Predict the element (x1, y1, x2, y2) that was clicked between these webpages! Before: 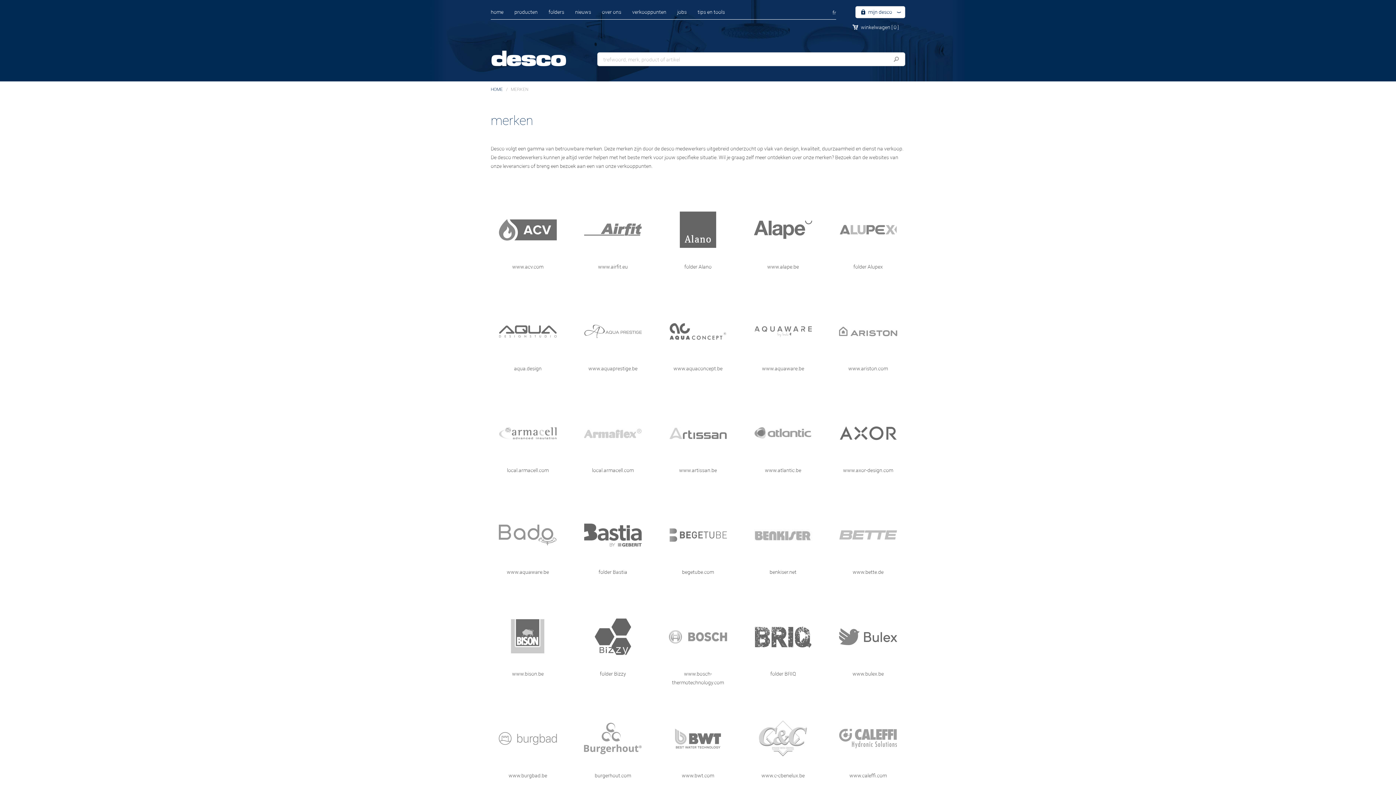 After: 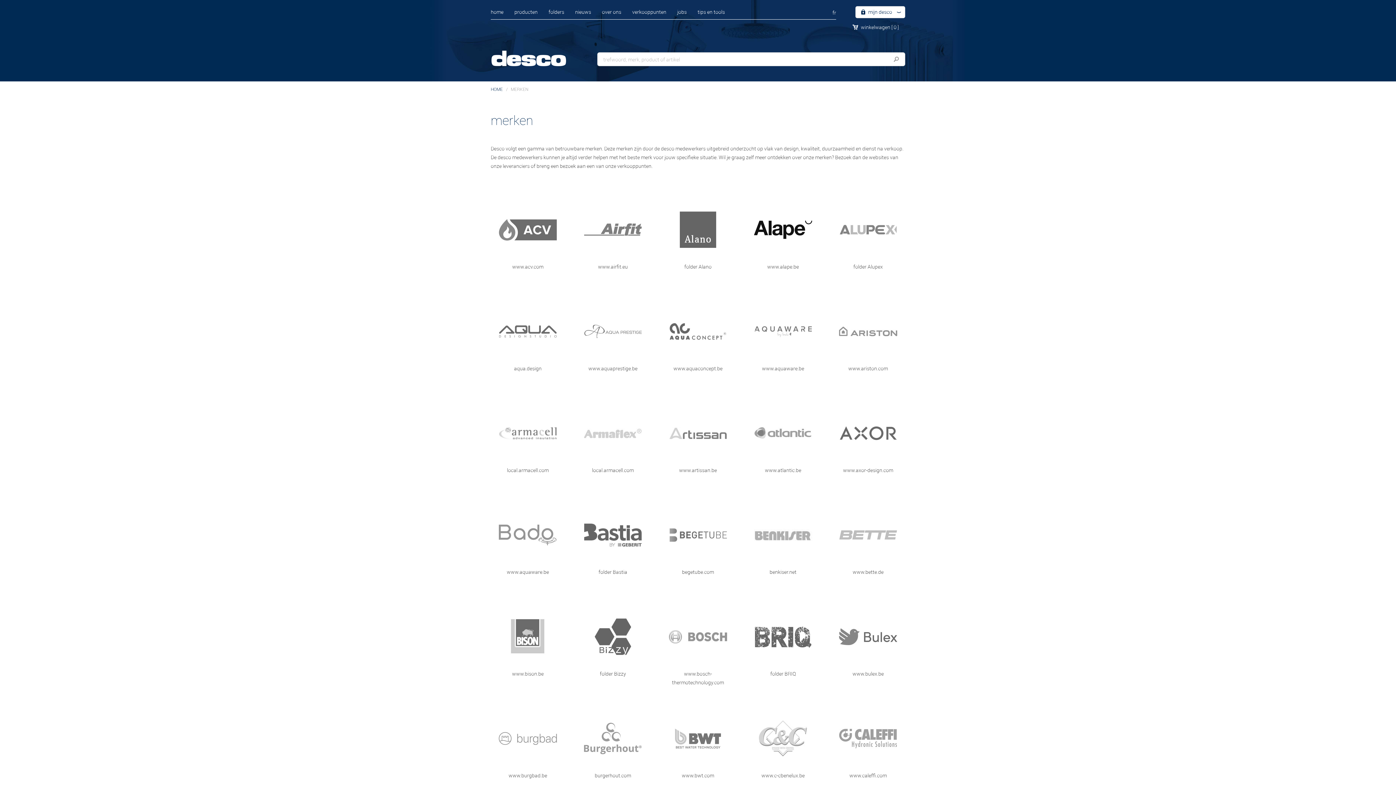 Action: bbox: (754, 201, 812, 208)